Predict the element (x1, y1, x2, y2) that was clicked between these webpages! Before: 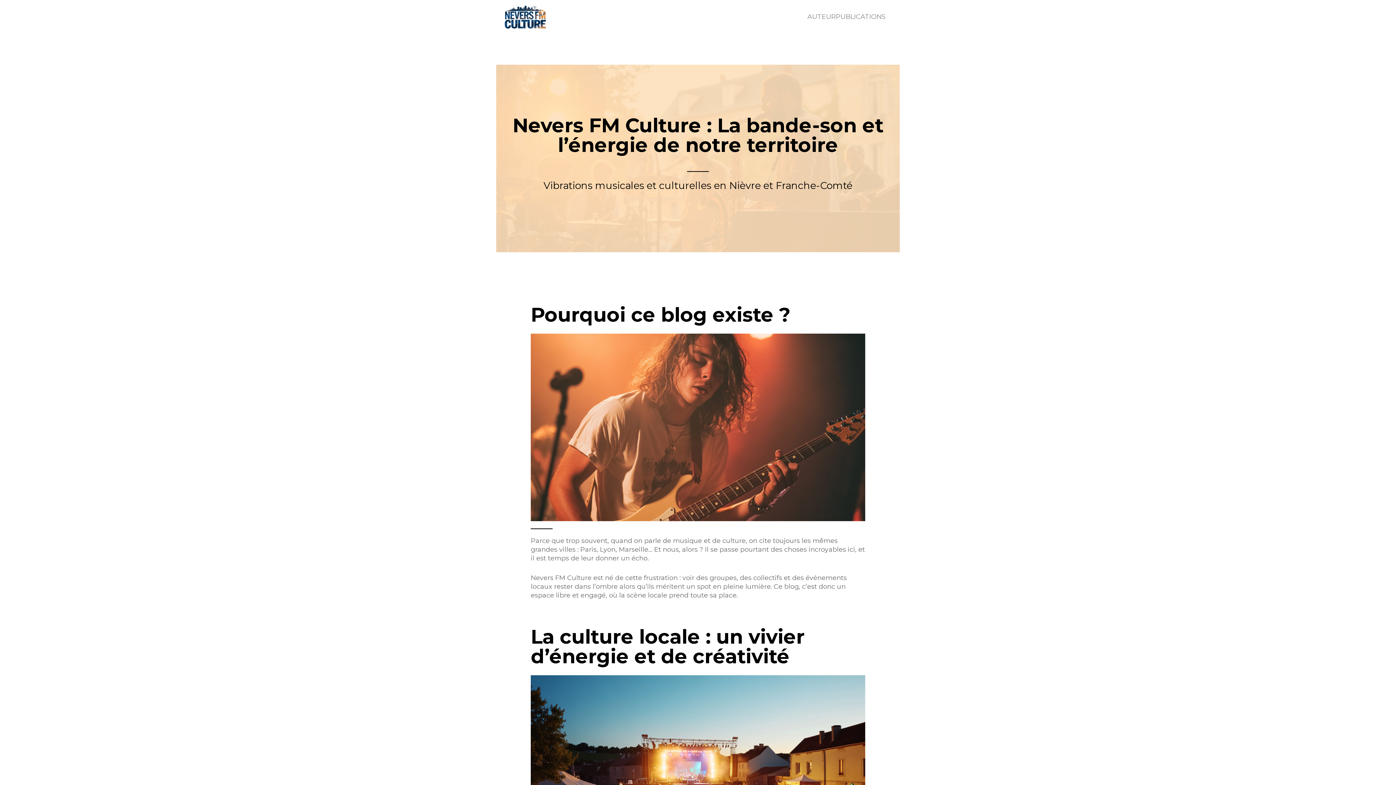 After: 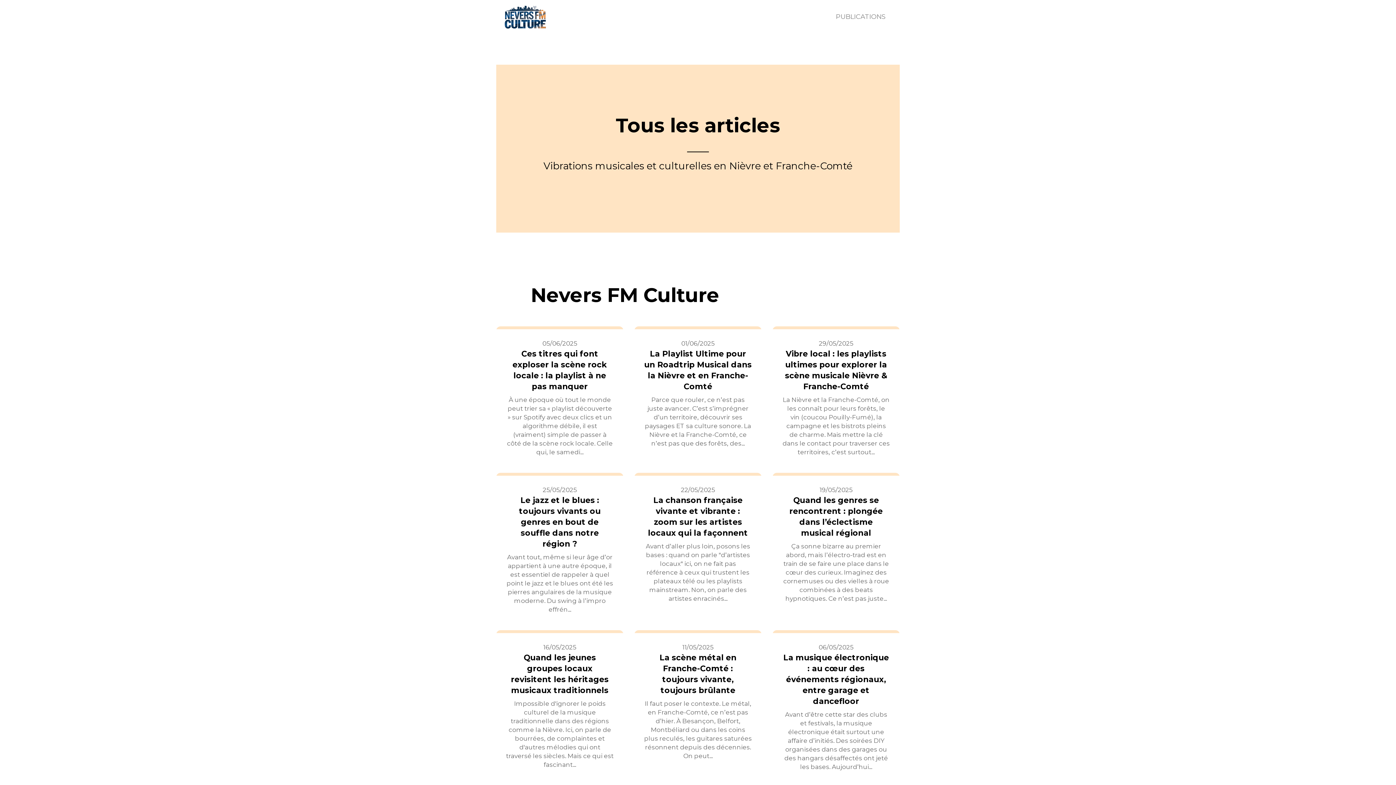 Action: label: PUBLICATIONS bbox: (836, 12, 885, 20)